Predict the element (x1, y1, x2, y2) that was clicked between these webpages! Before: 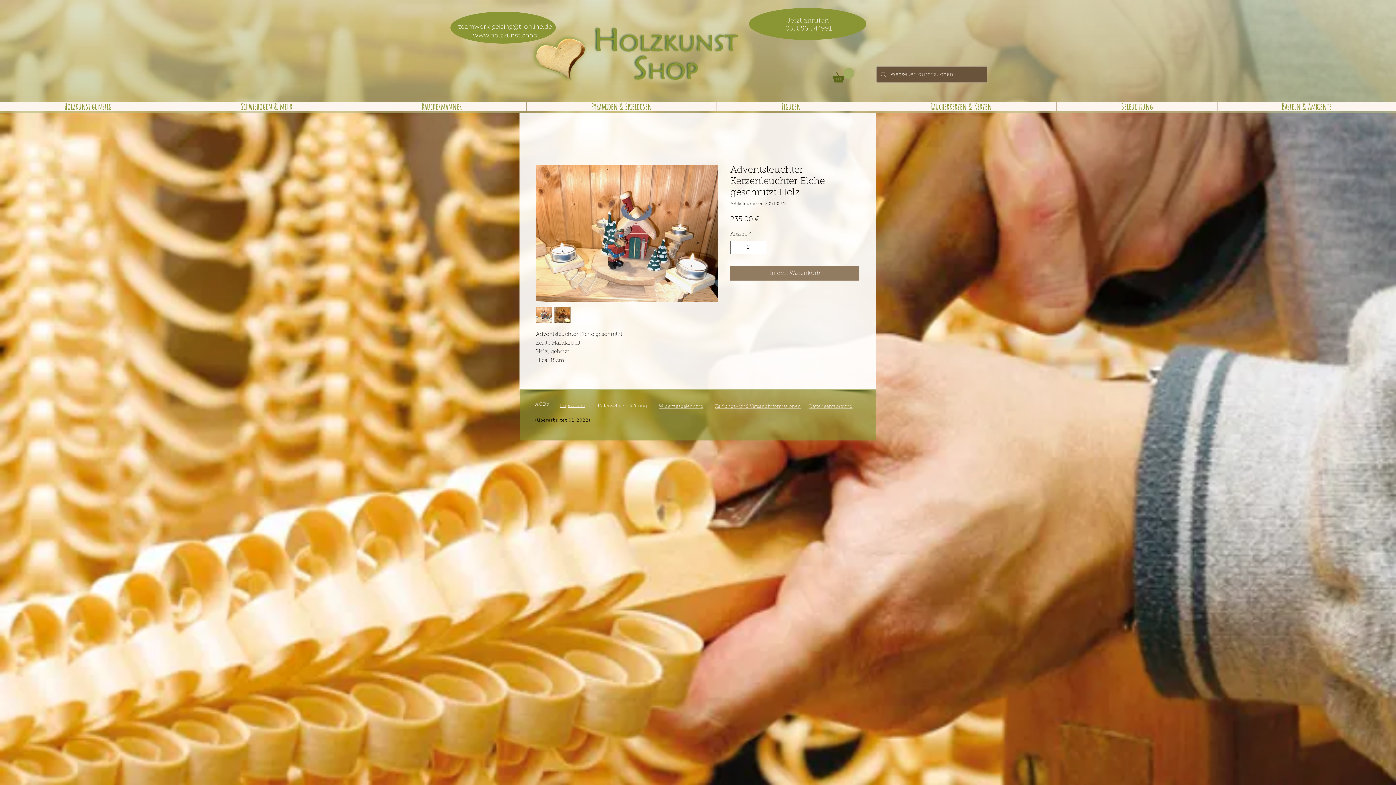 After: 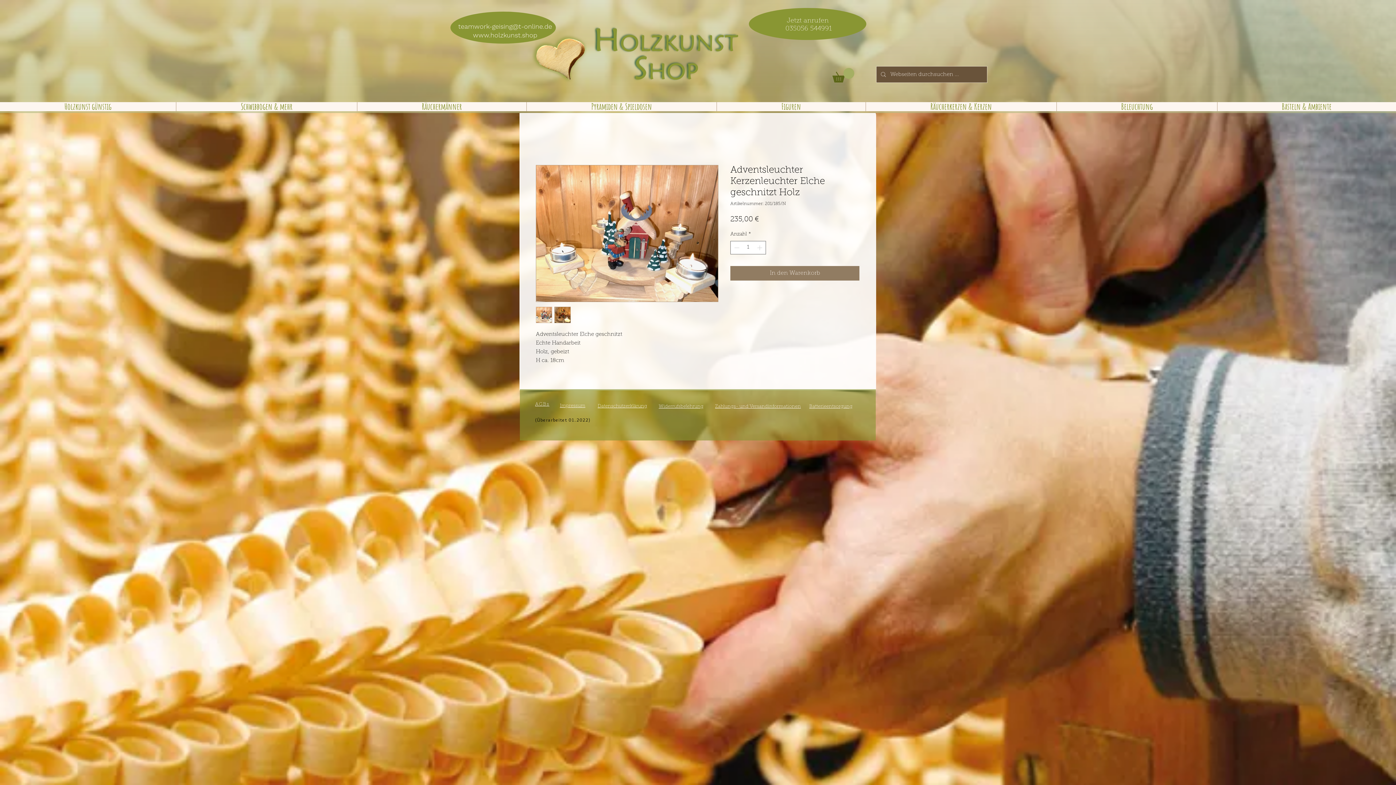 Action: bbox: (832, 68, 854, 82)